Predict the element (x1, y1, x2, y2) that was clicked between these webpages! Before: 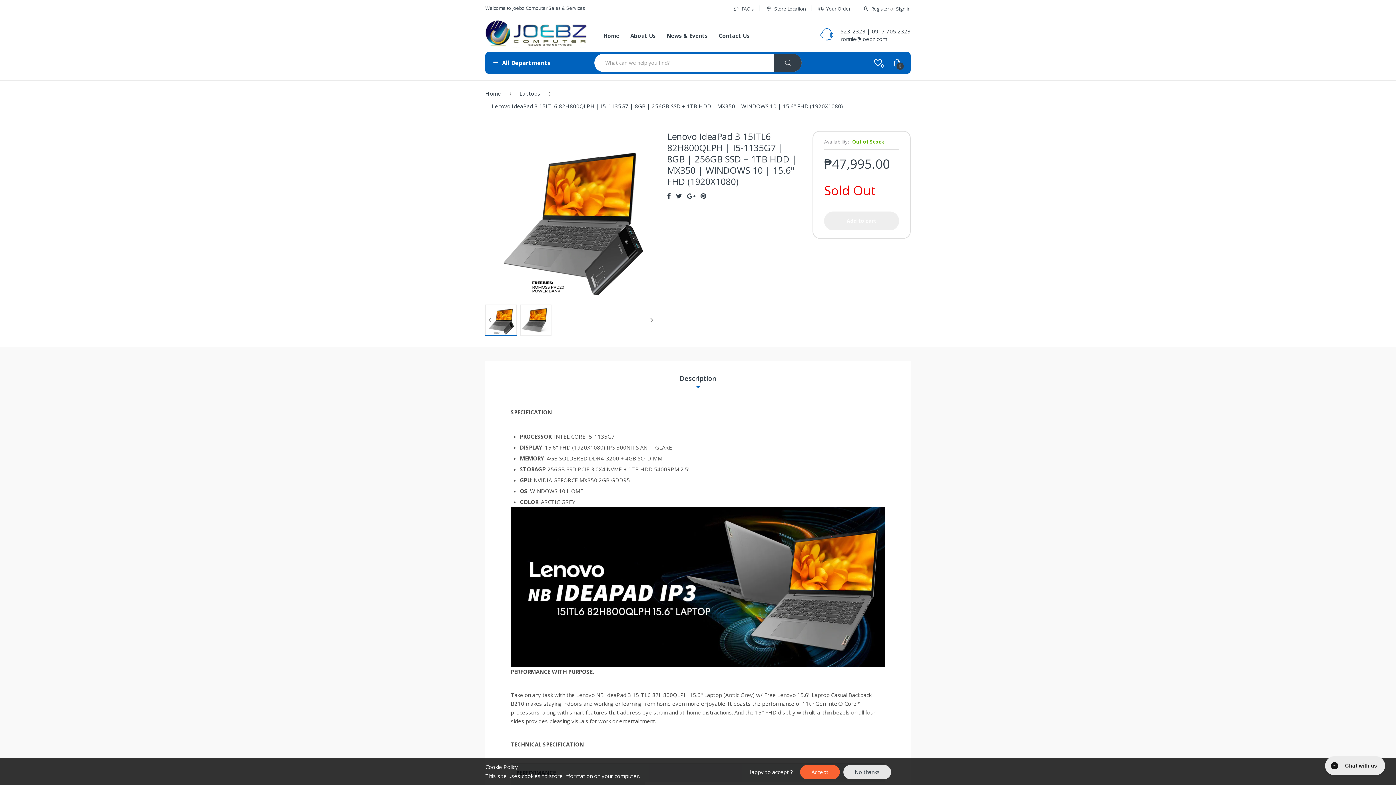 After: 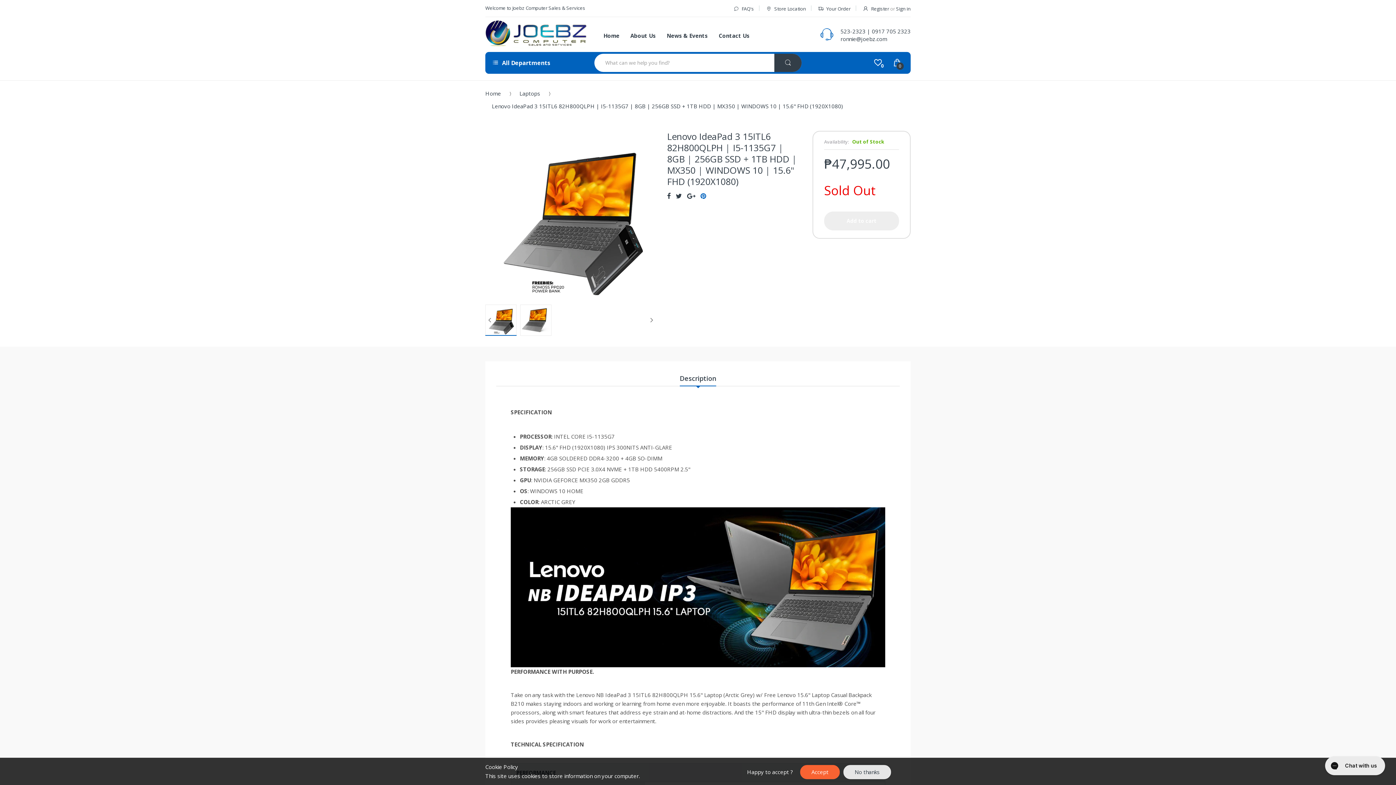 Action: bbox: (700, 190, 706, 201)